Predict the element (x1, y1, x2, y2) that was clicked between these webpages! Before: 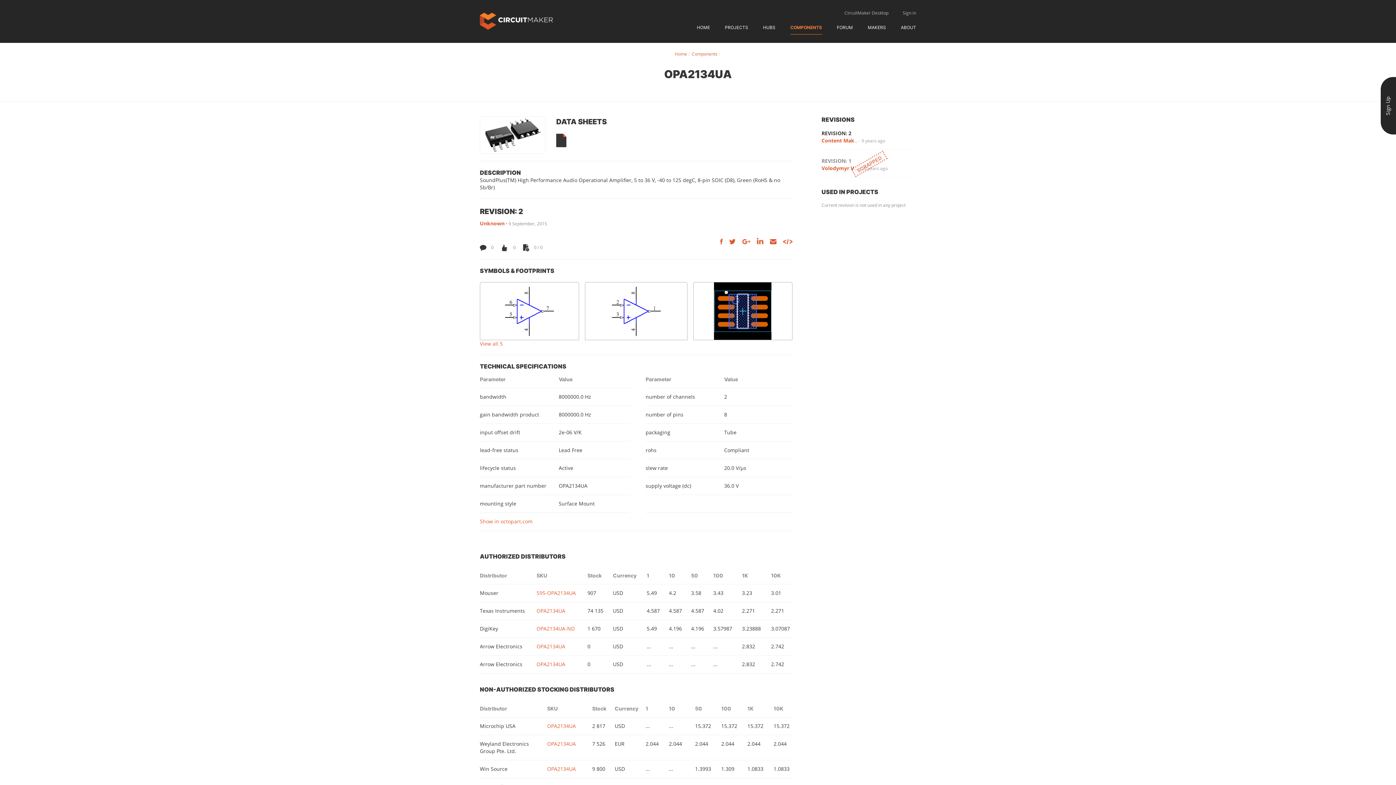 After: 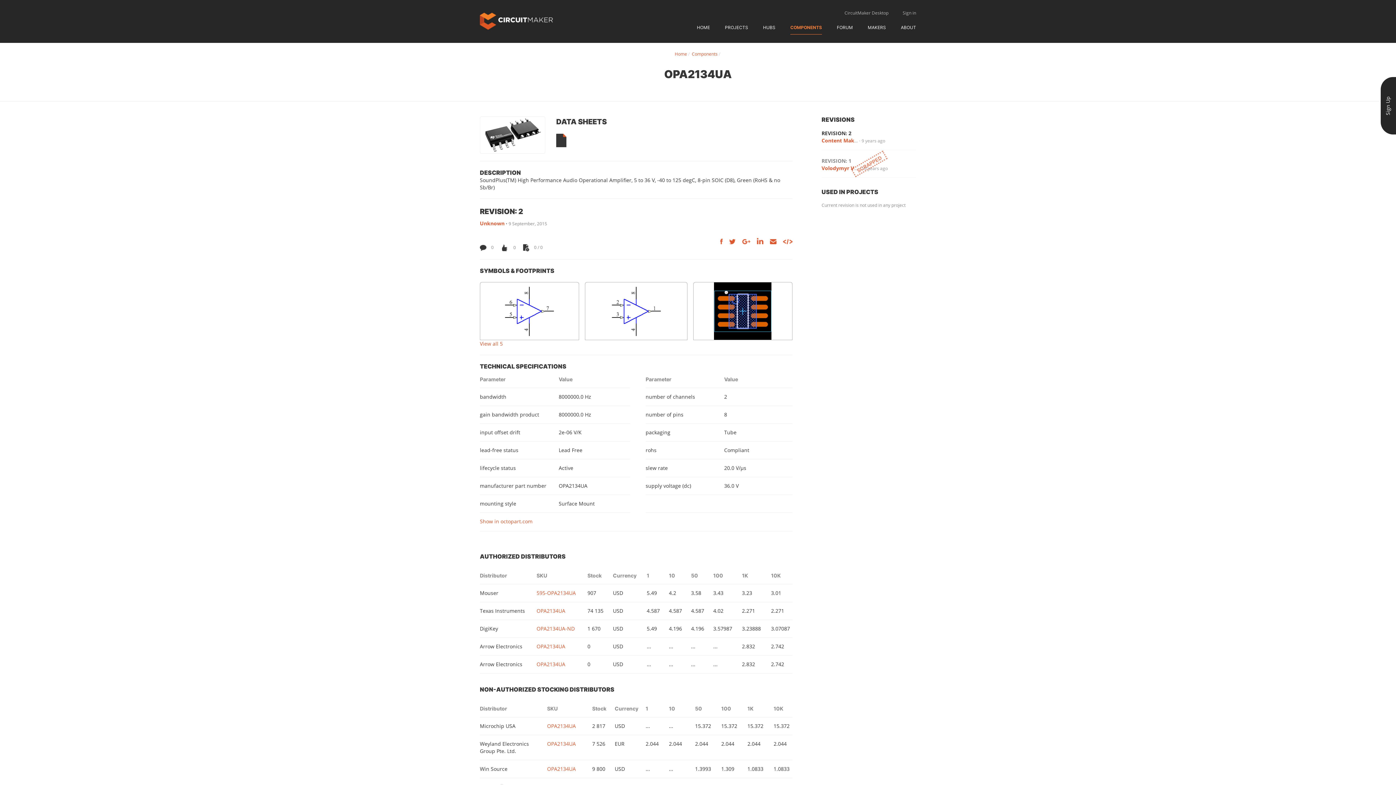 Action: label: OPA2134UA bbox: (536, 660, 565, 667)